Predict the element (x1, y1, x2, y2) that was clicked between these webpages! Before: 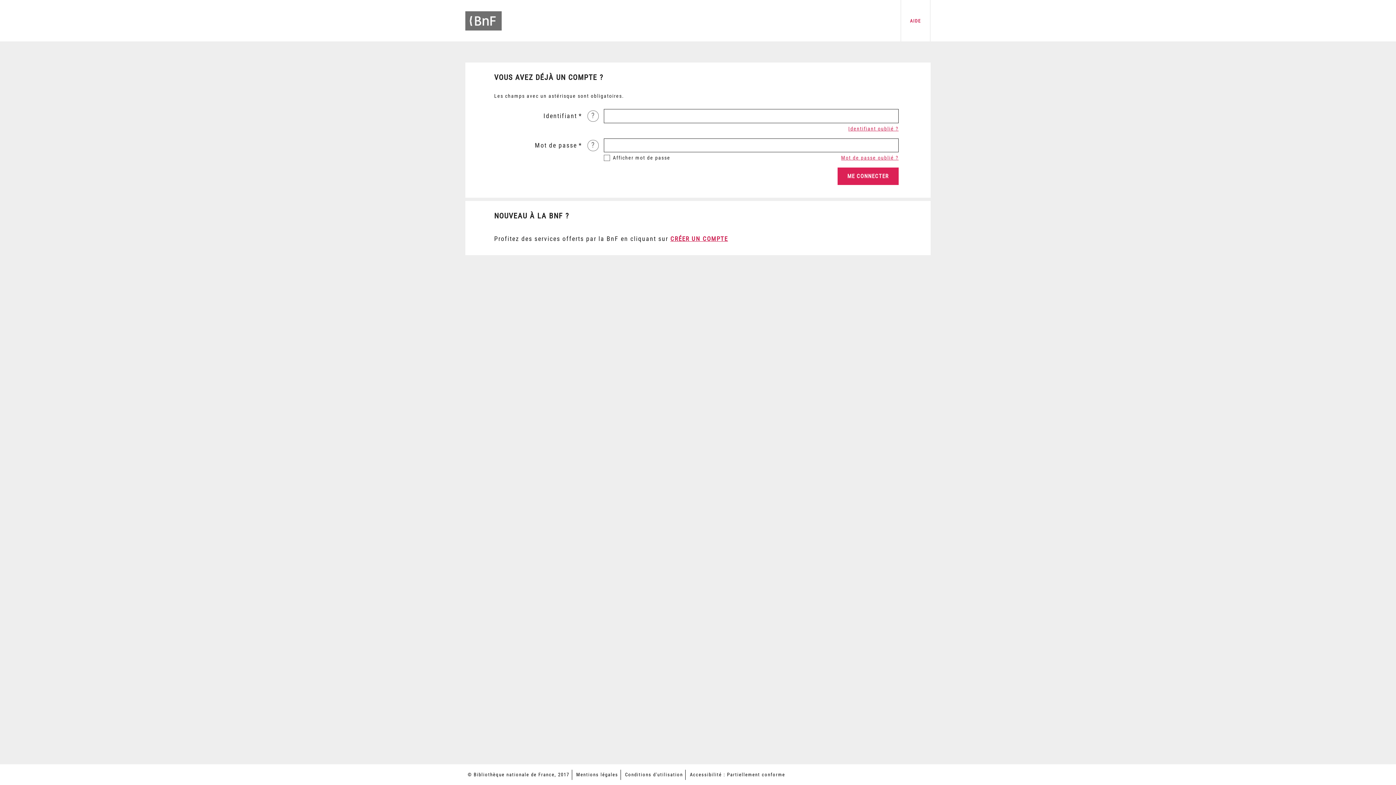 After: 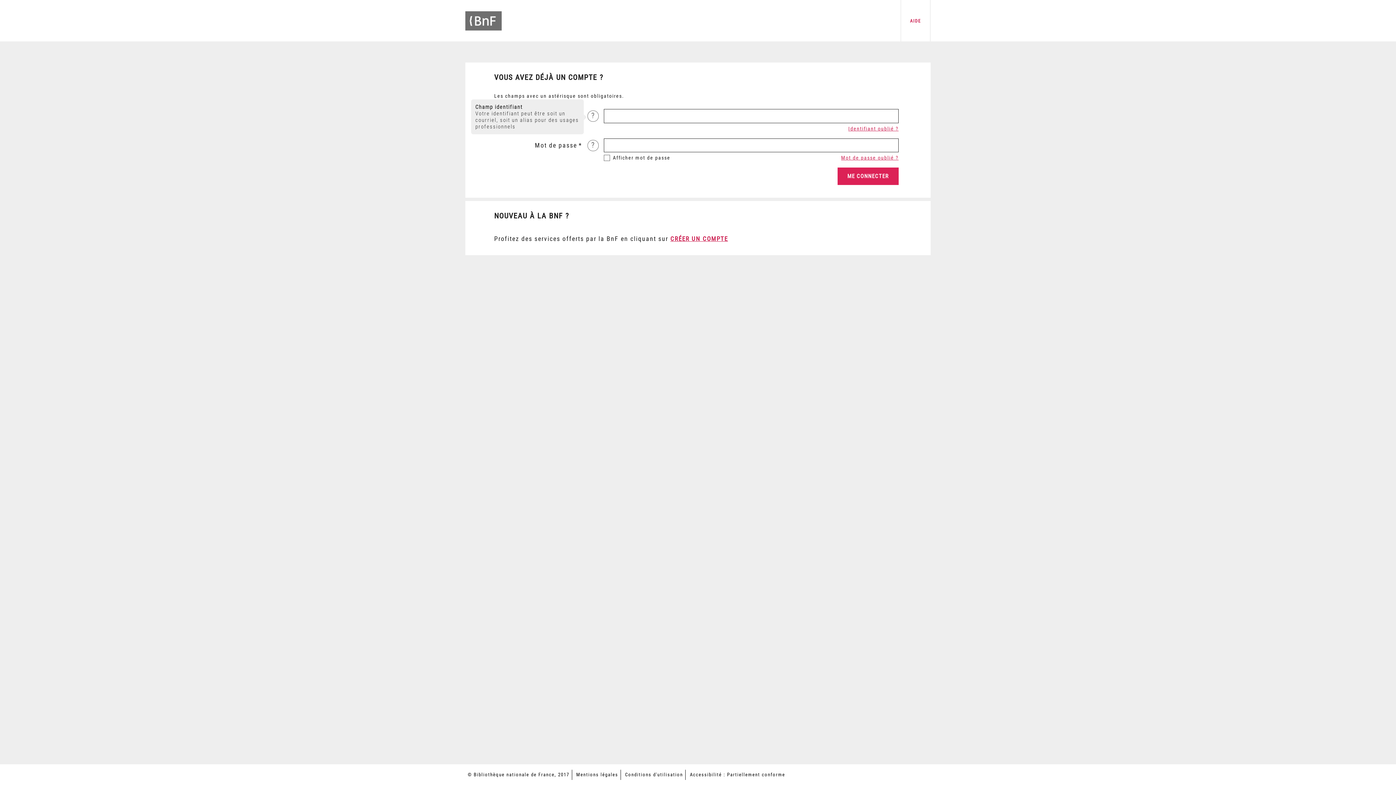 Action: bbox: (587, 110, 598, 121) label: ?